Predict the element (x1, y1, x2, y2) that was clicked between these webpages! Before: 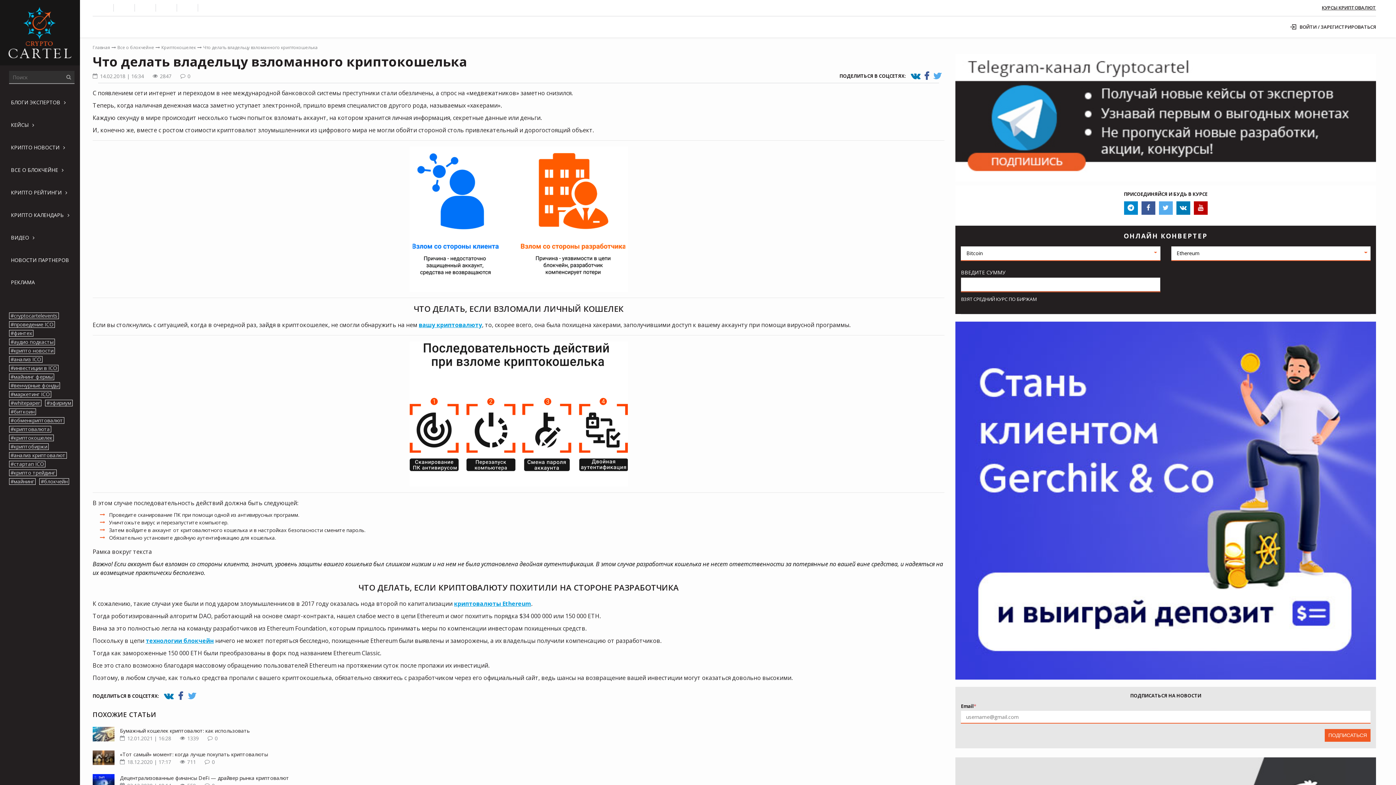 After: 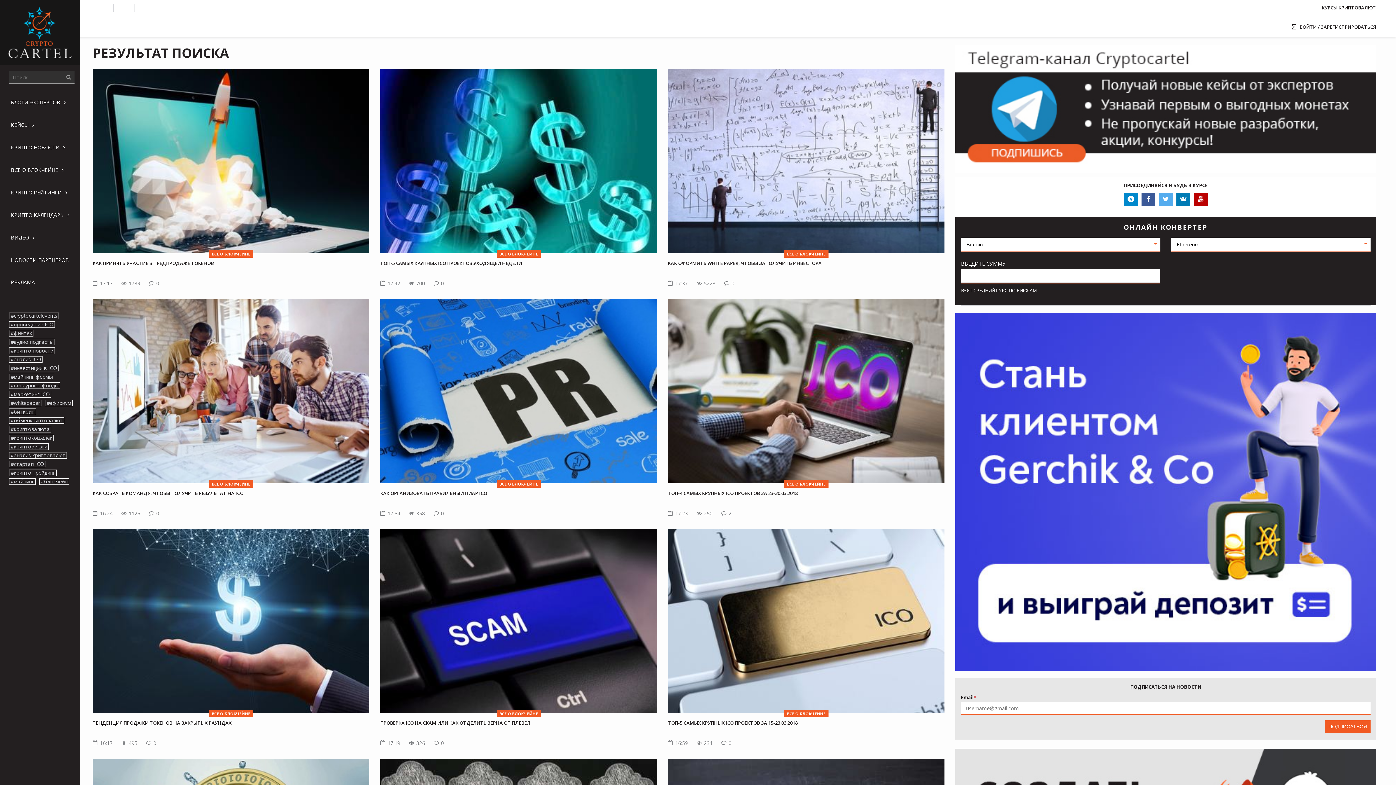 Action: bbox: (9, 461, 45, 467) label: #стартап ICO